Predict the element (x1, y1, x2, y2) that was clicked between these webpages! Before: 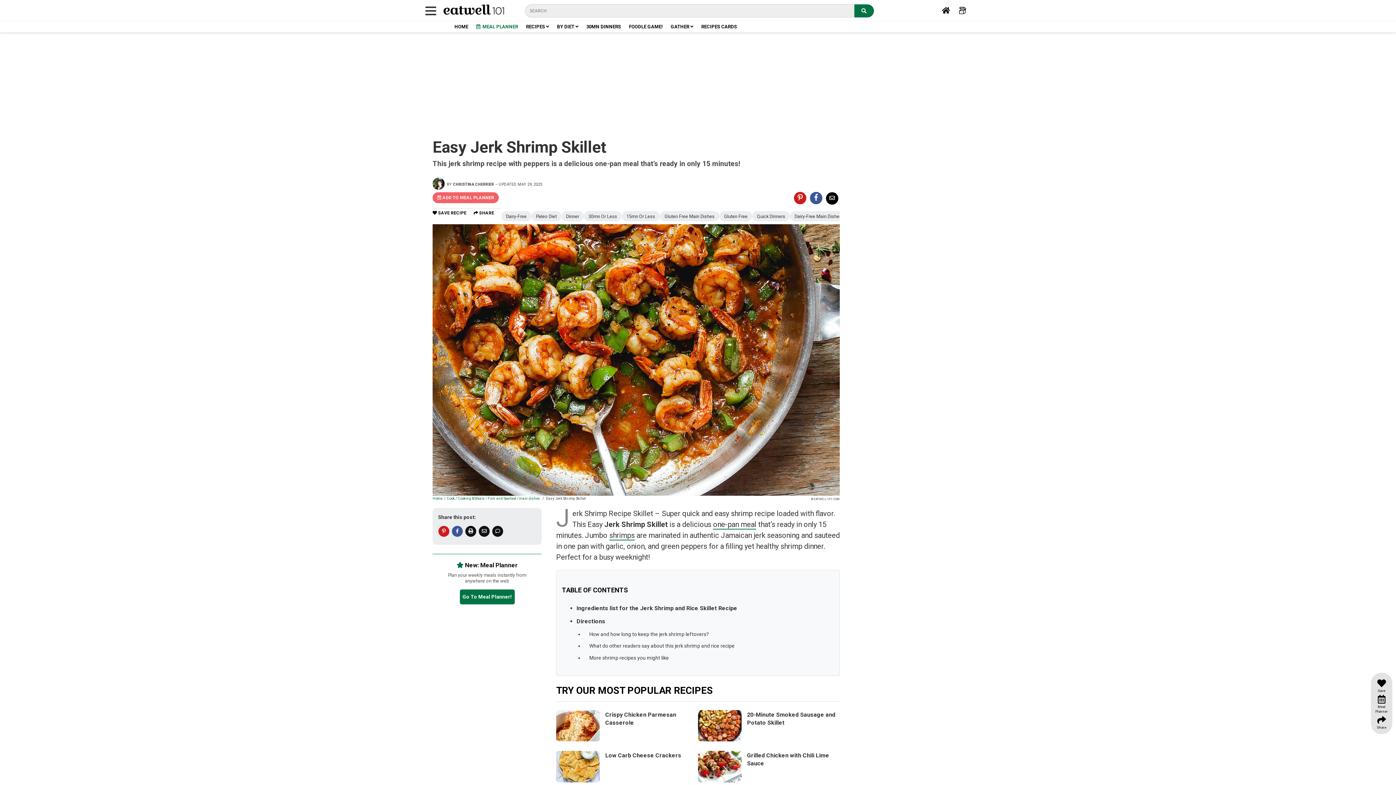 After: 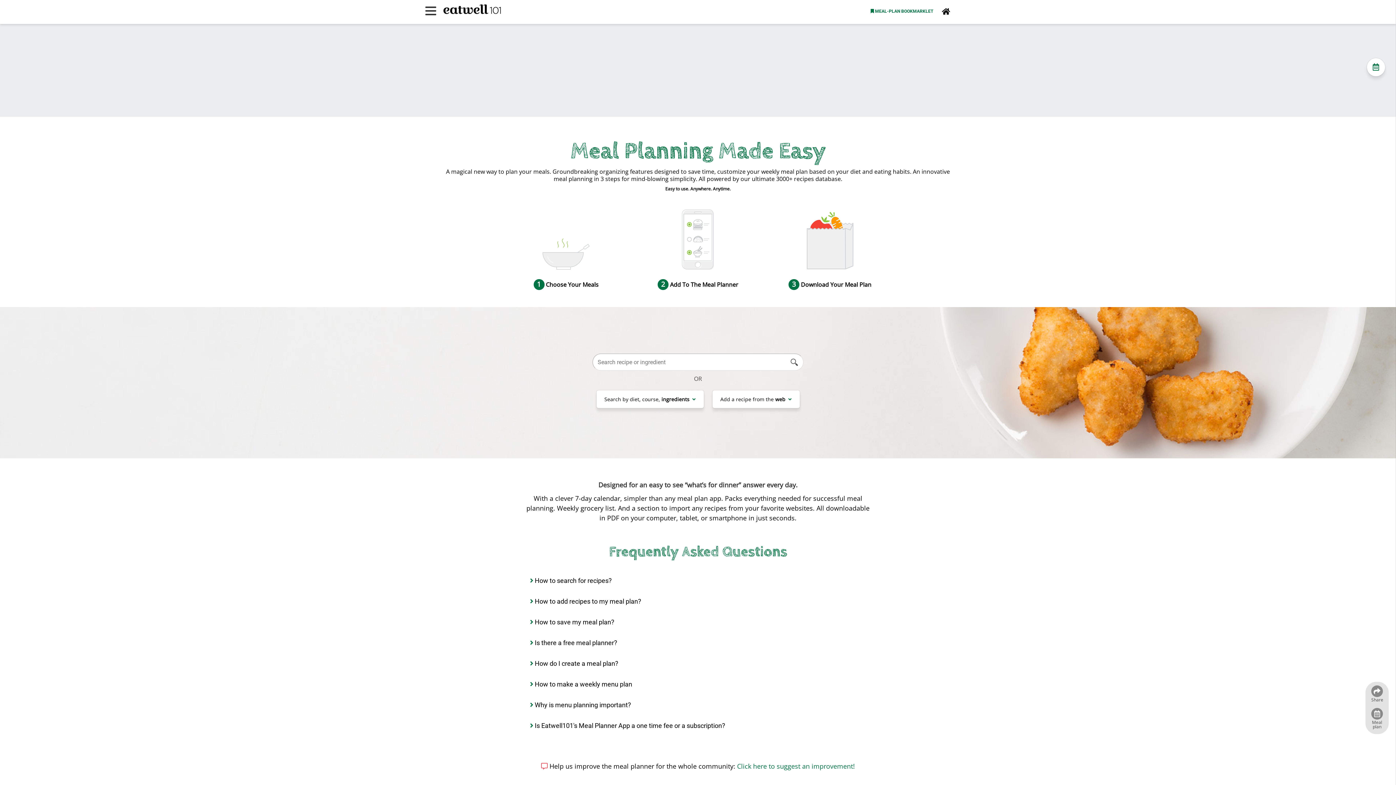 Action: bbox: (1375, 693, 1388, 714) label: Meal
Planner